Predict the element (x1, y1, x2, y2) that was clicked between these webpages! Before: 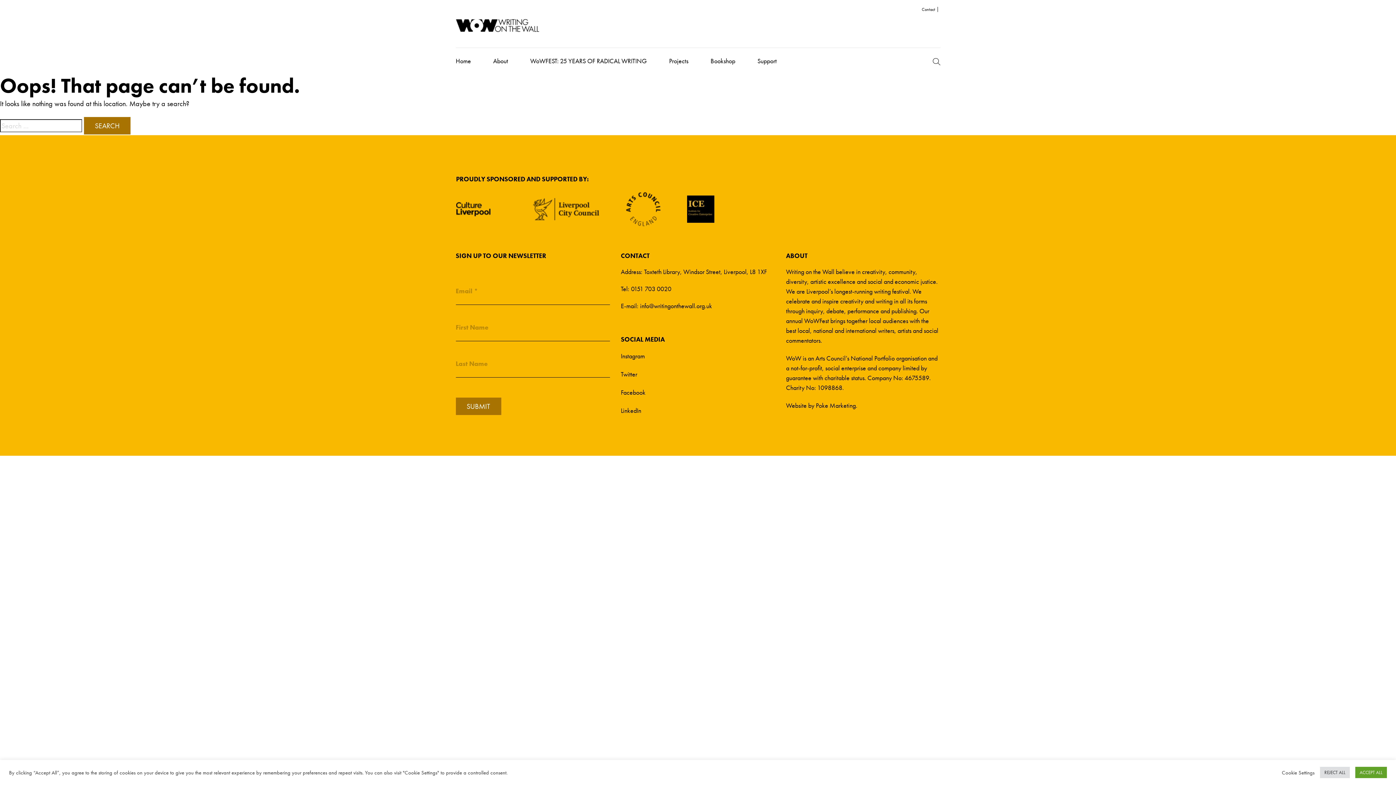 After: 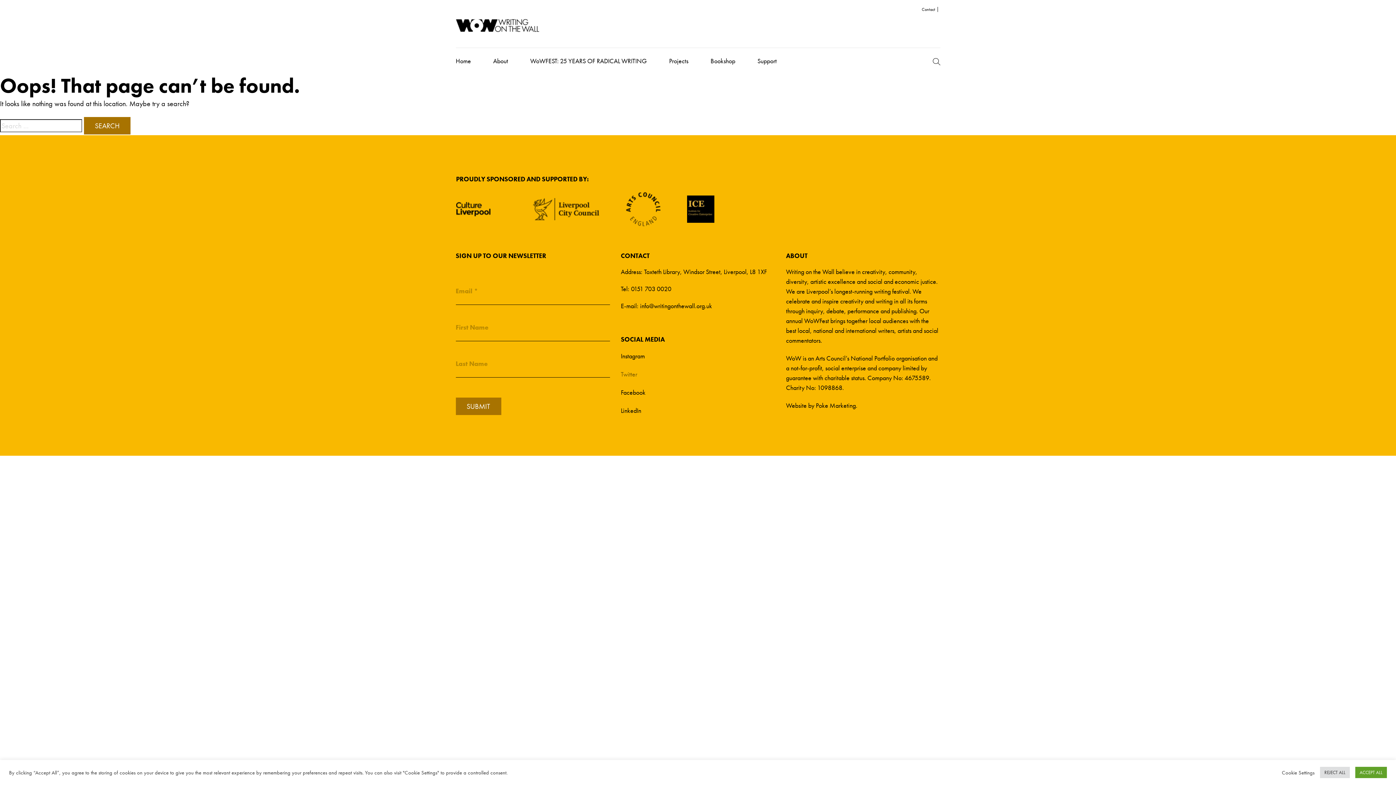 Action: bbox: (621, 370, 637, 378) label: Twitter